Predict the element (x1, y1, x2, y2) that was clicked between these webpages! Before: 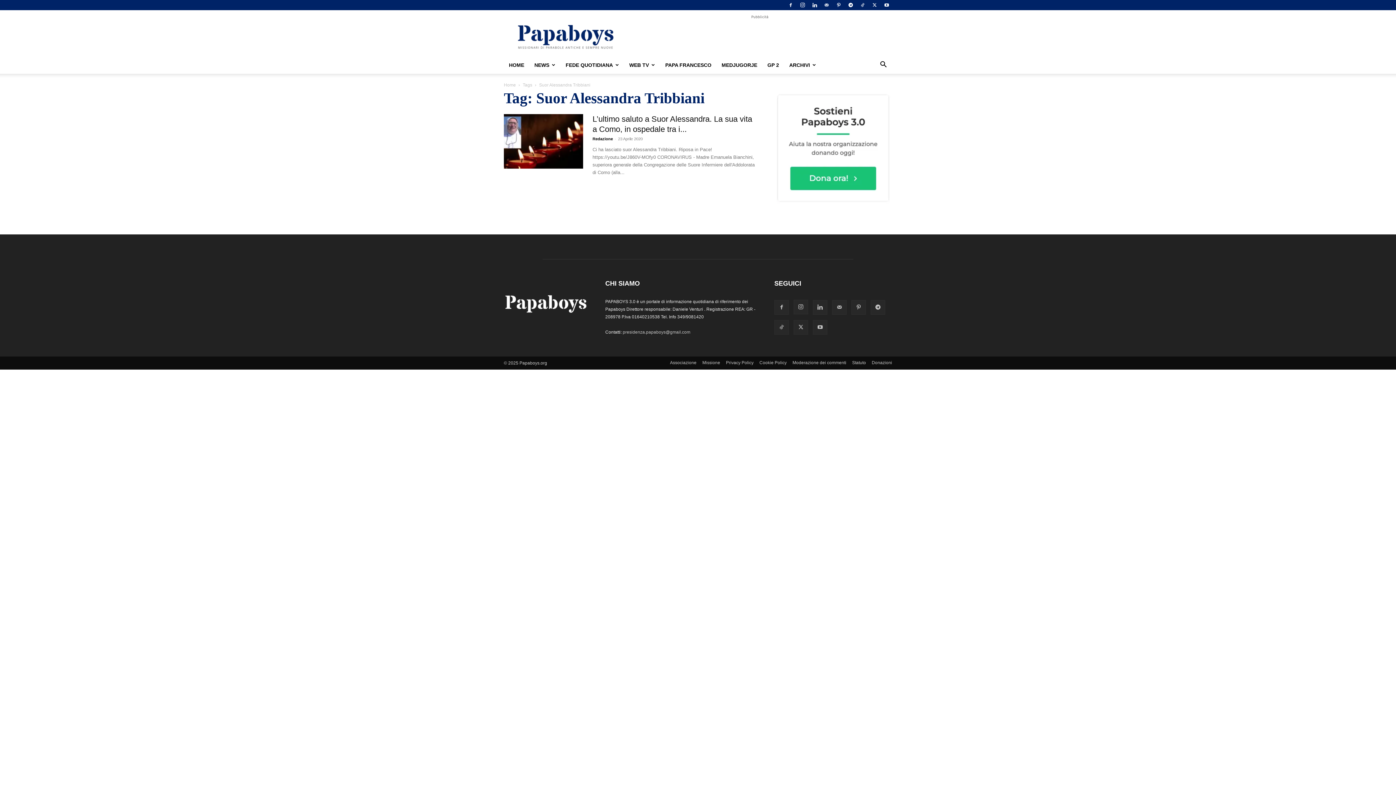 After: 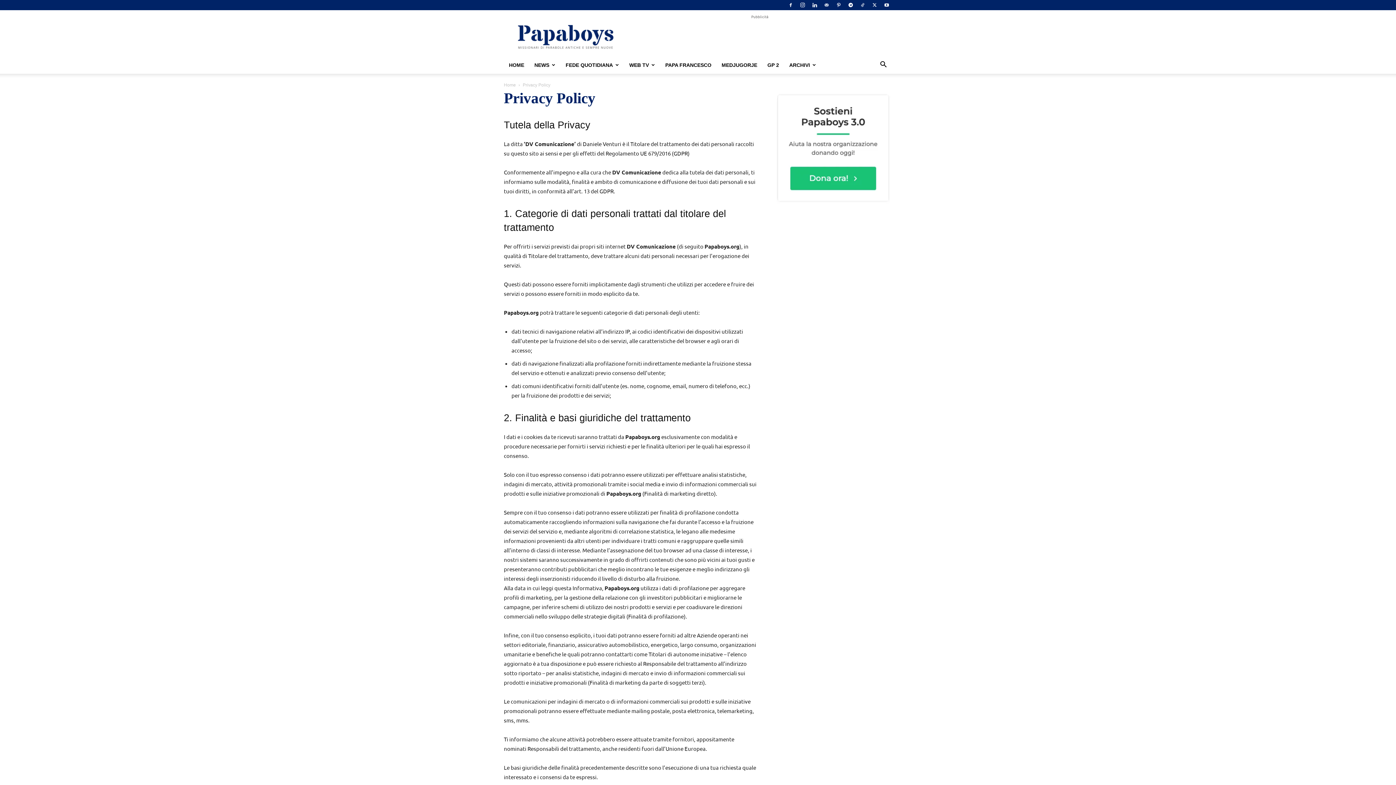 Action: bbox: (726, 359, 753, 366) label: Privacy Policy